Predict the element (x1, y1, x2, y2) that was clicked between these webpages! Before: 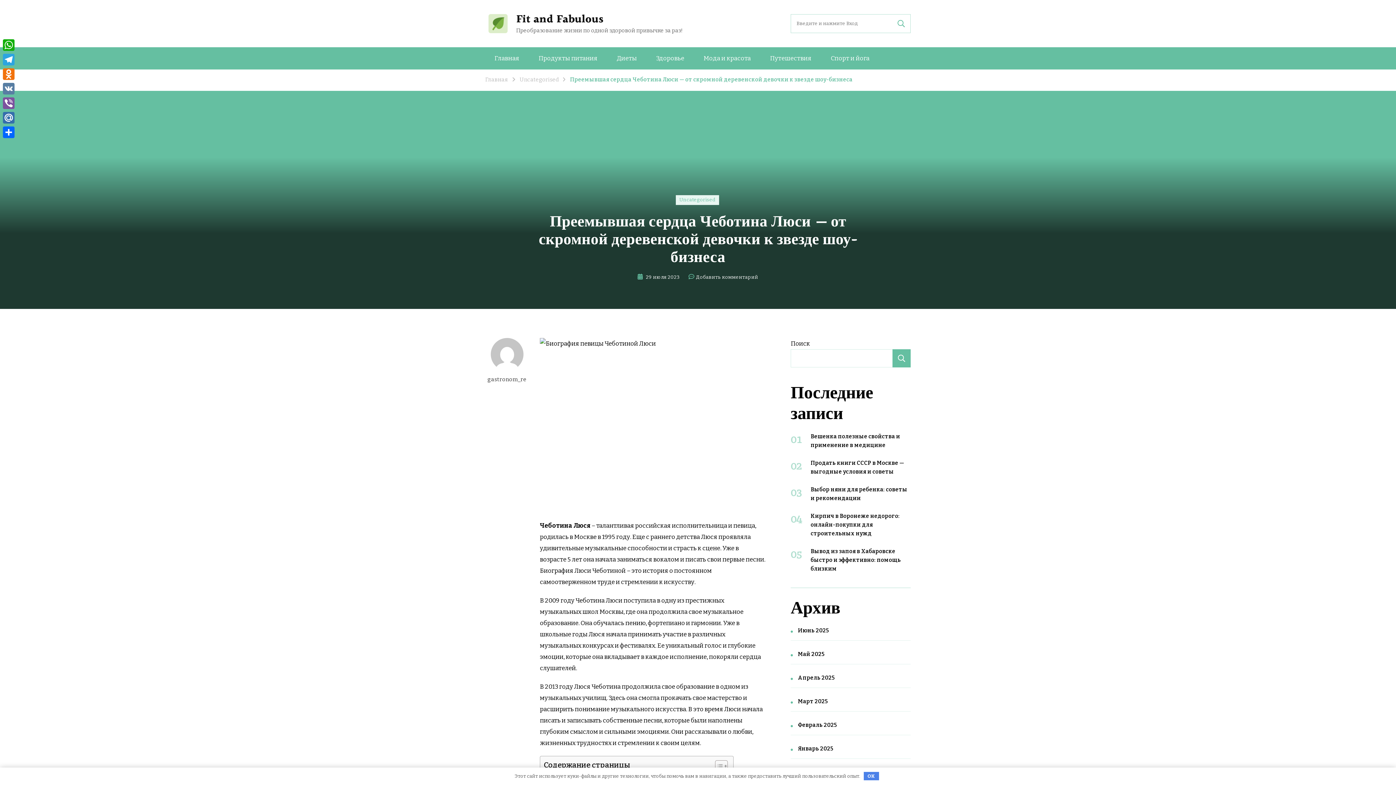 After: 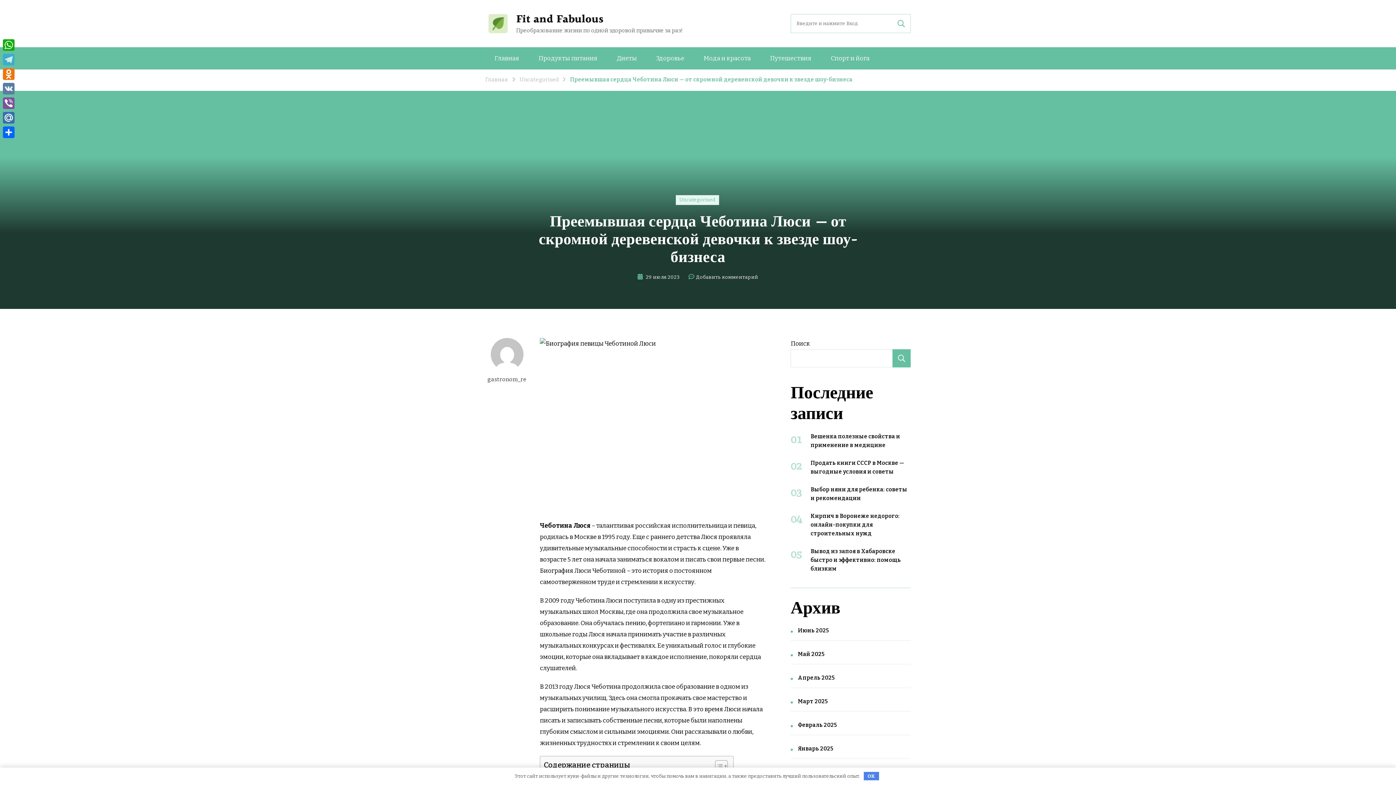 Action: bbox: (1, 52, 16, 66) label: Telegram